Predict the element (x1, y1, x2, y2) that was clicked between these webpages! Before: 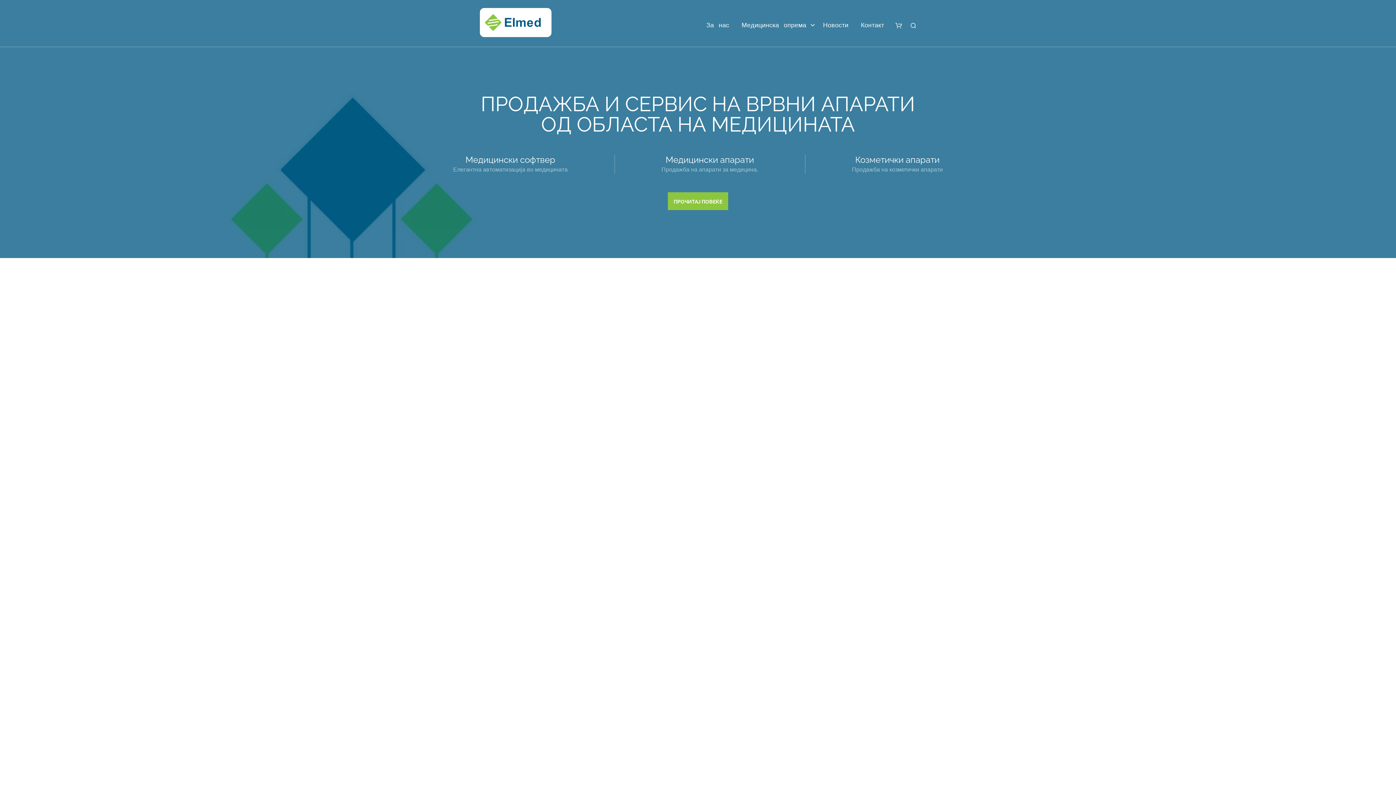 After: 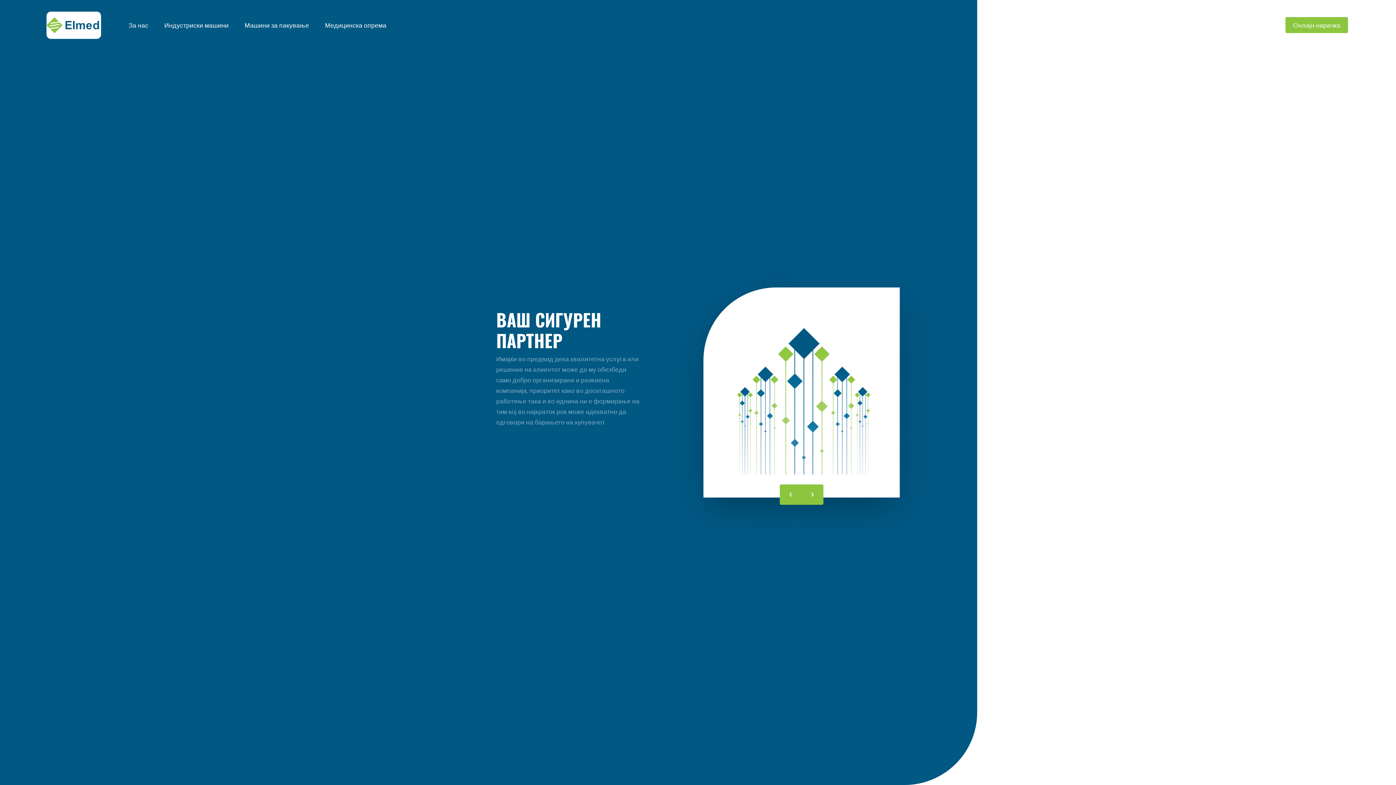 Action: bbox: (668, 192, 728, 210) label: ПРОЧИТАЈ ПОВЕЌЕ